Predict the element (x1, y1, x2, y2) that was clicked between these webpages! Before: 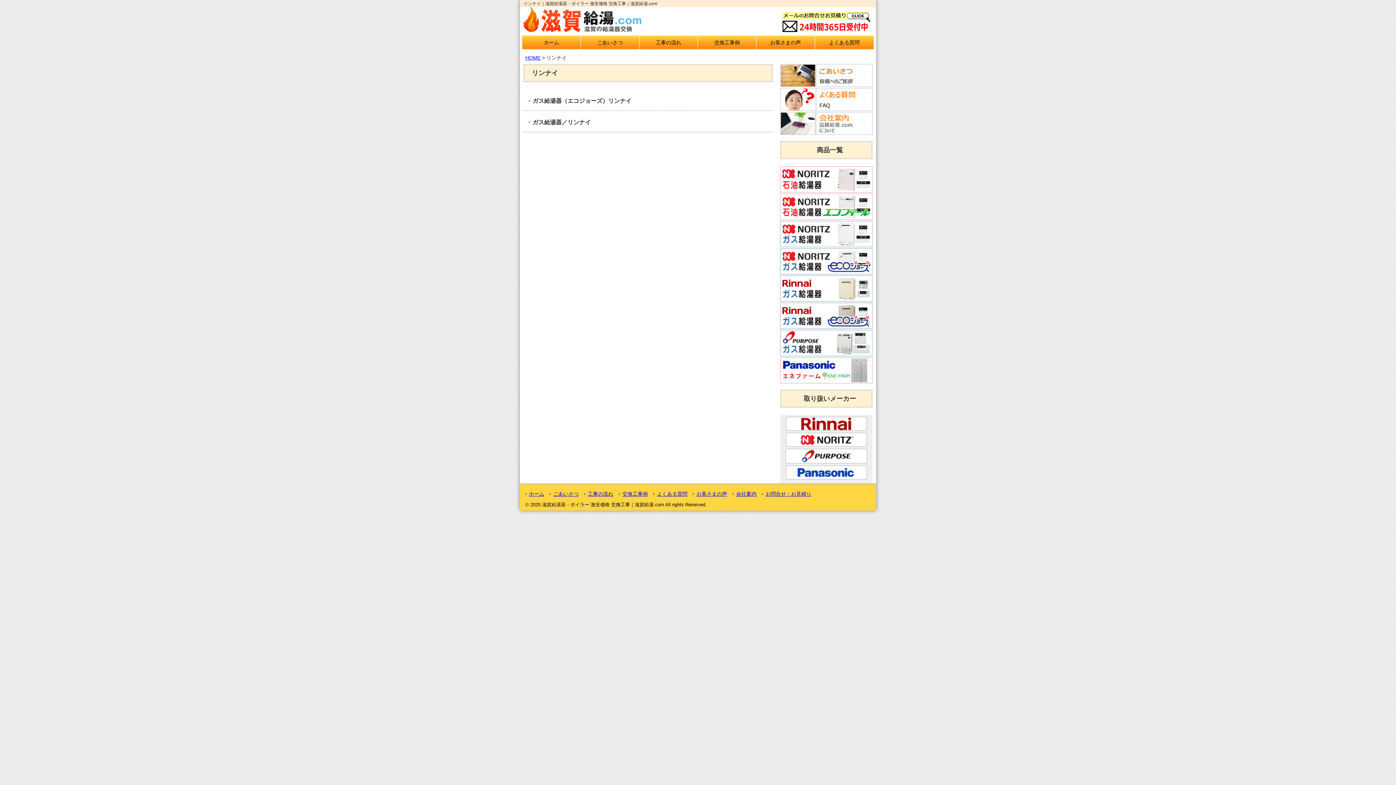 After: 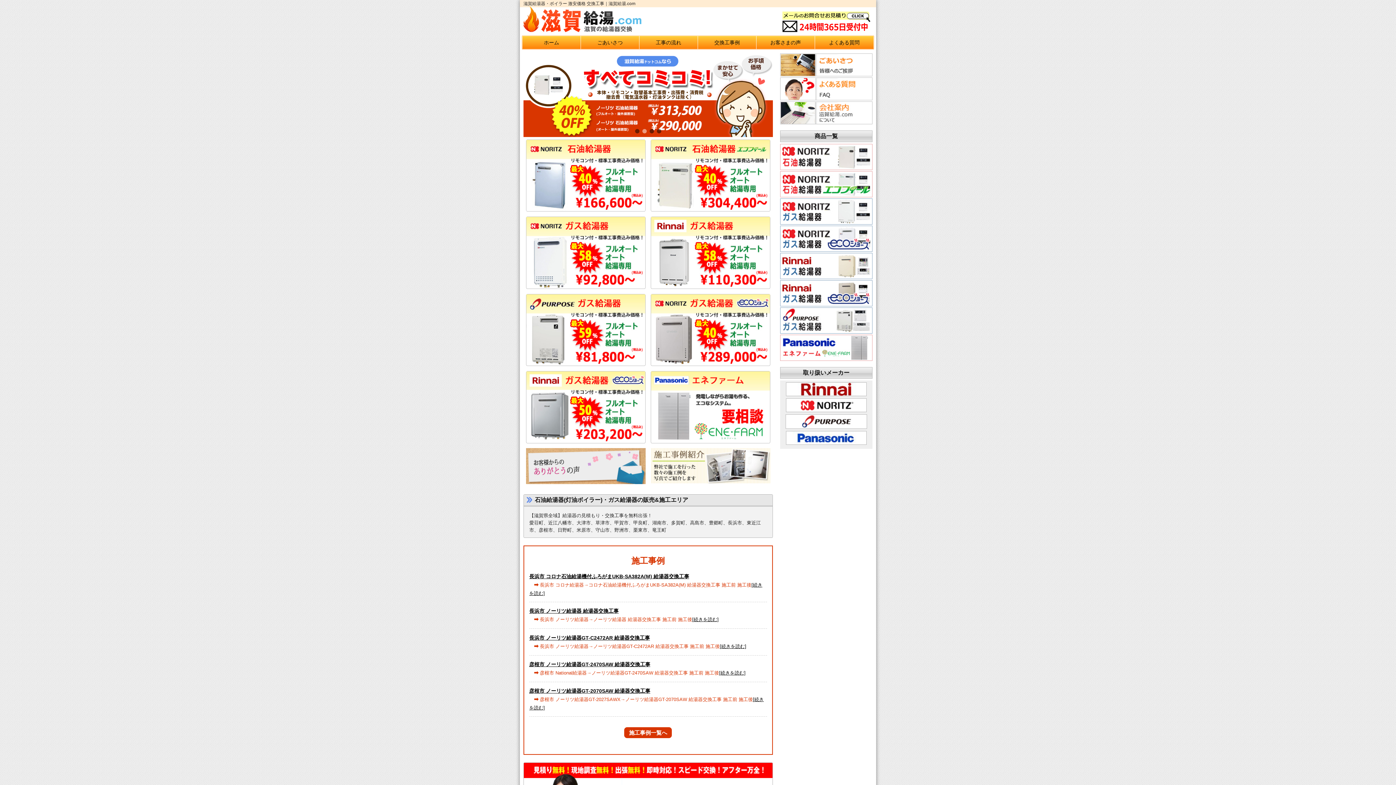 Action: label: HOME bbox: (525, 54, 540, 60)